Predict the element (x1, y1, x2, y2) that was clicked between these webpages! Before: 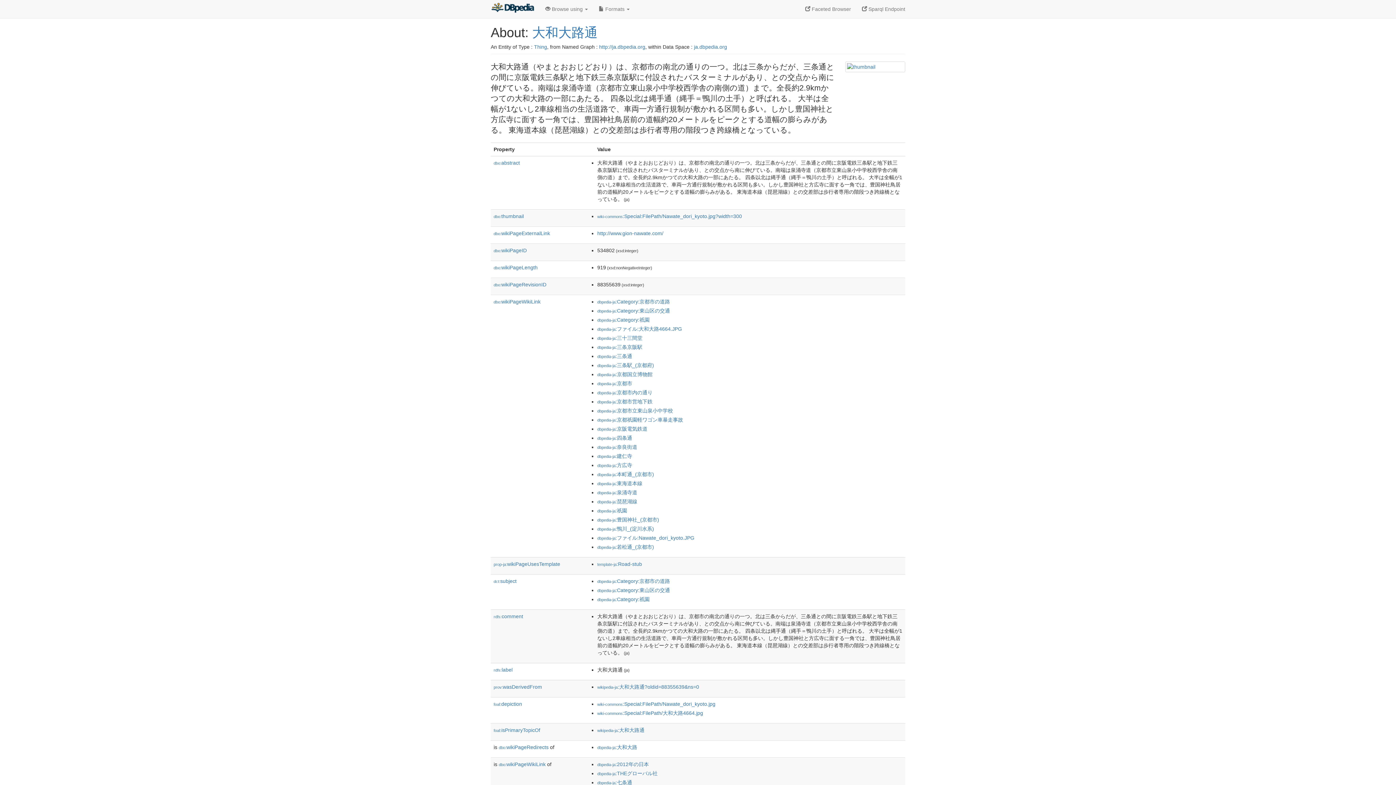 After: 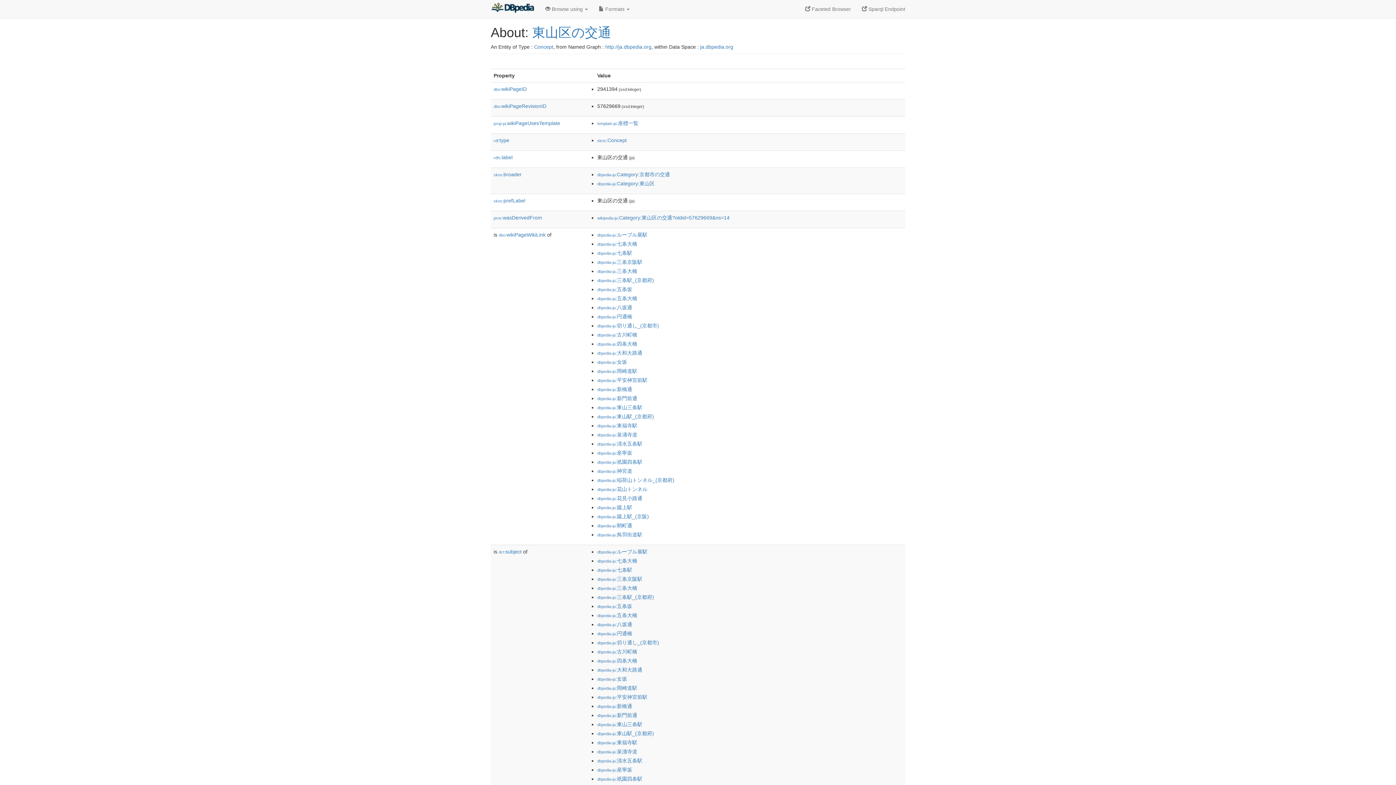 Action: bbox: (597, 587, 670, 593) label: dbpedia-ja:Category:東山区の交通